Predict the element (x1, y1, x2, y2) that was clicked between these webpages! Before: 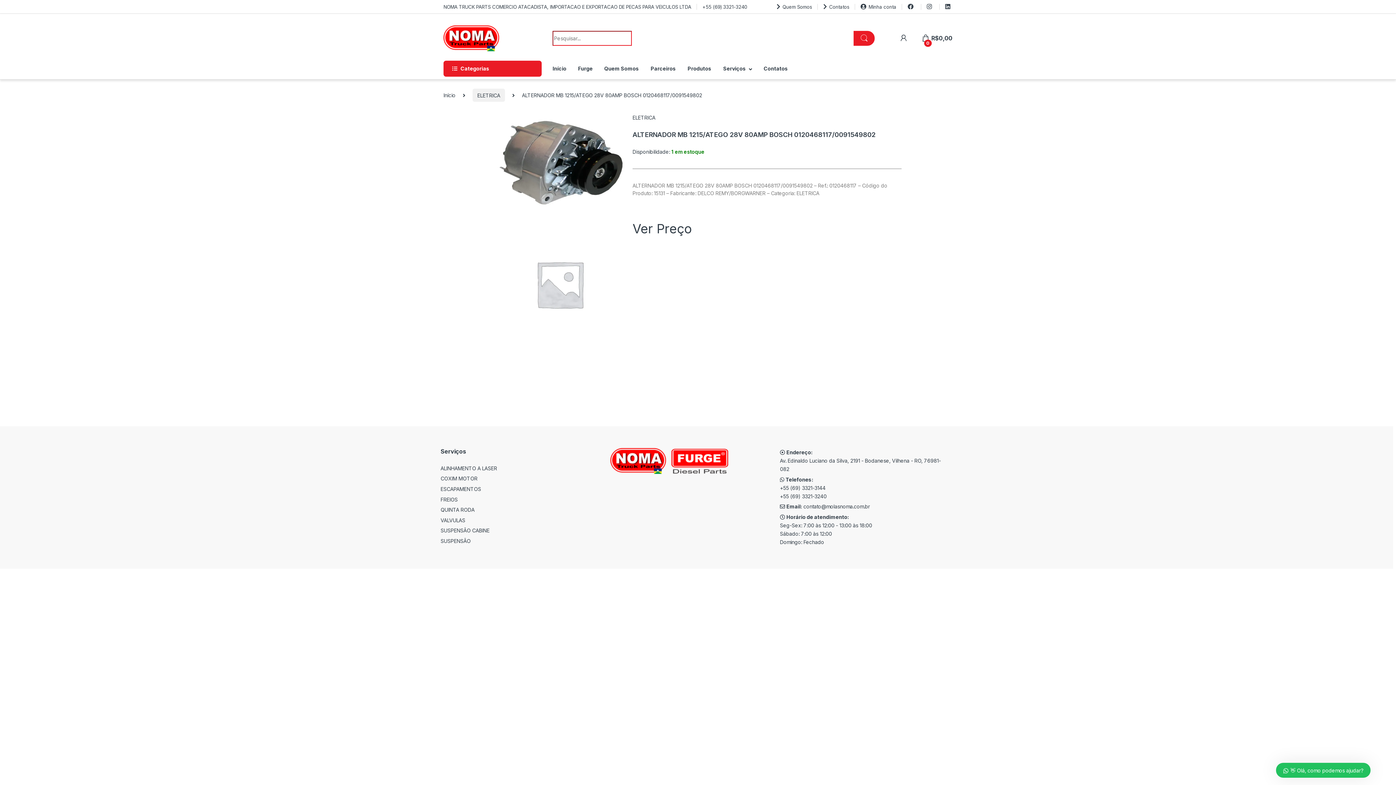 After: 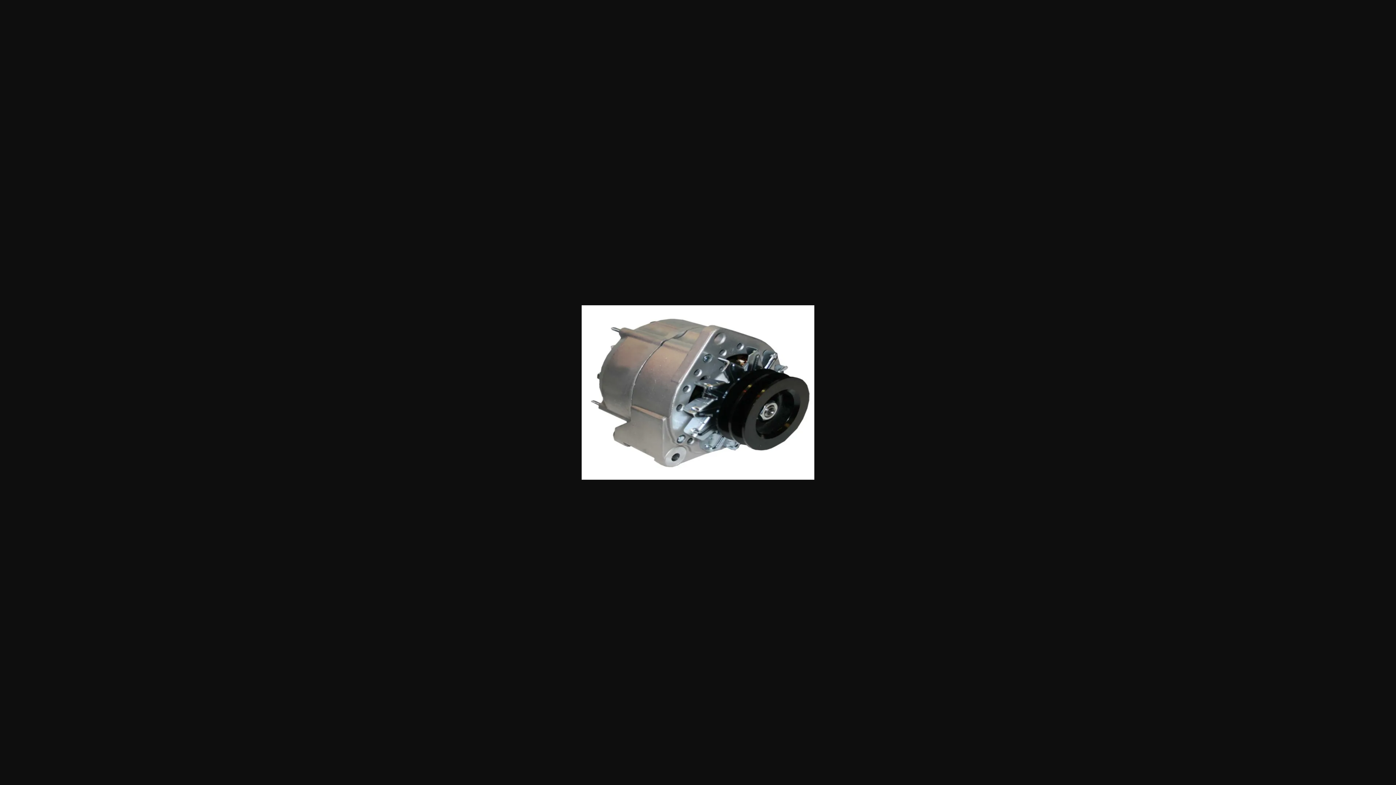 Action: bbox: (494, 113, 625, 211)